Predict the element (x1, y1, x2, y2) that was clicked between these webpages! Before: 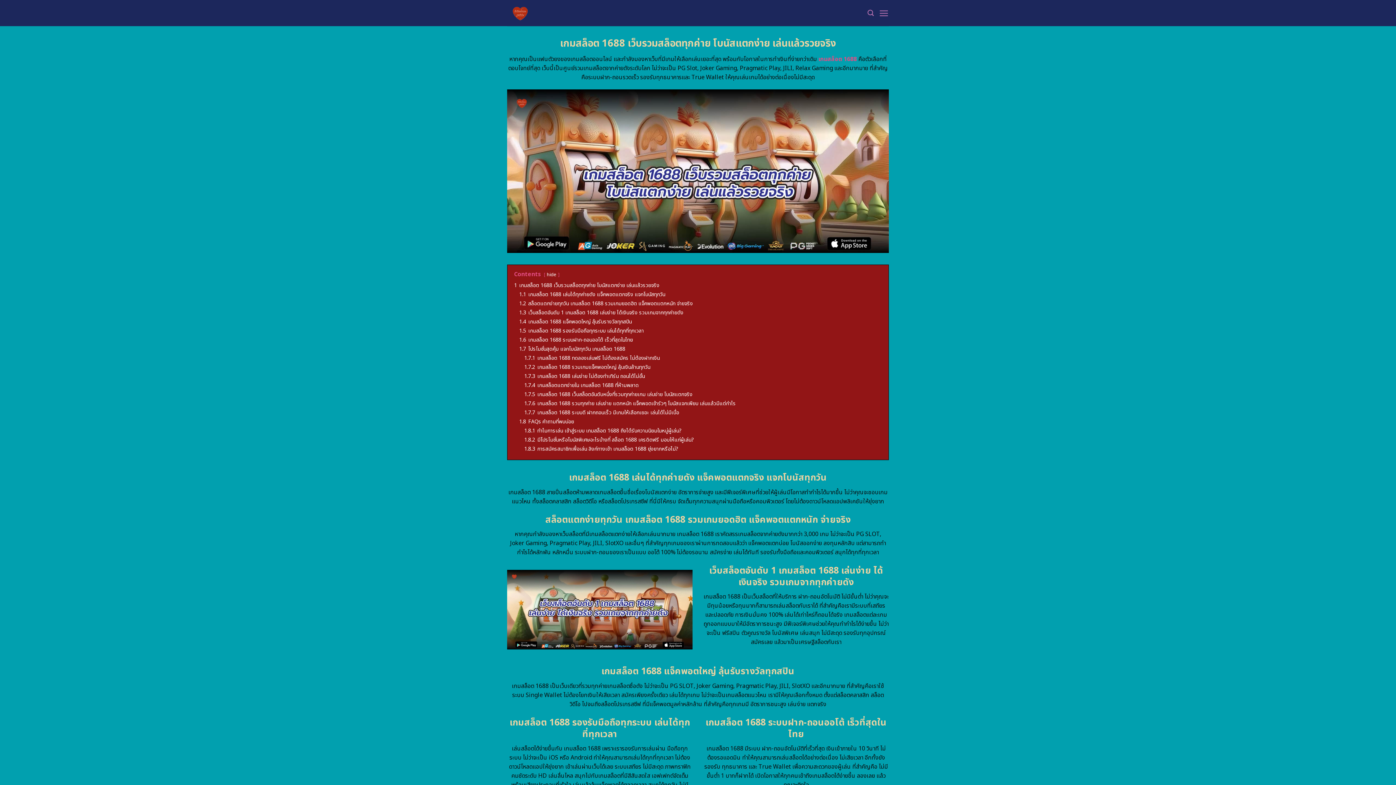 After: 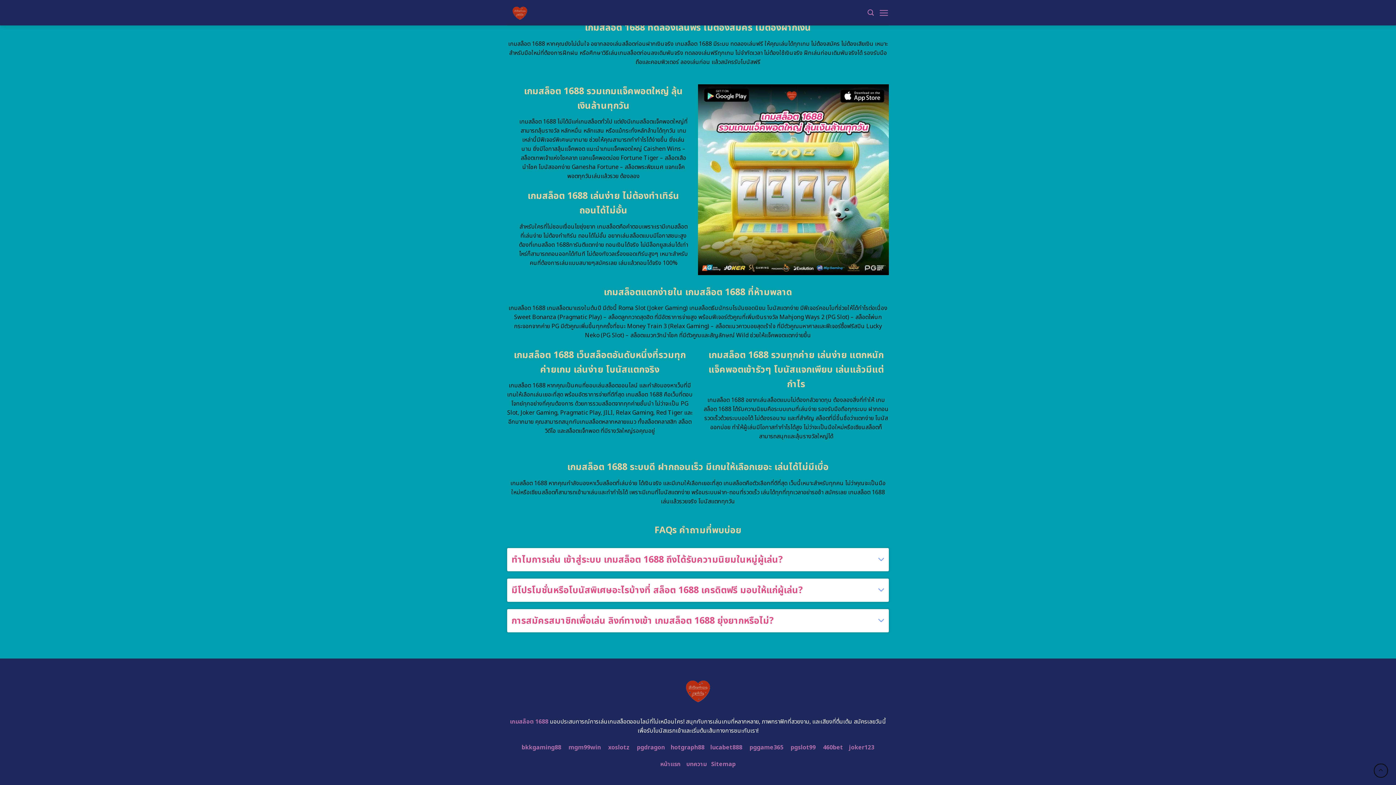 Action: bbox: (524, 363, 650, 371) label: 1.7.2 เกมสล็อต 1688 รวมเกมแจ็คพอตใหญ่ ลุ้นเงินล้านทุกวัน